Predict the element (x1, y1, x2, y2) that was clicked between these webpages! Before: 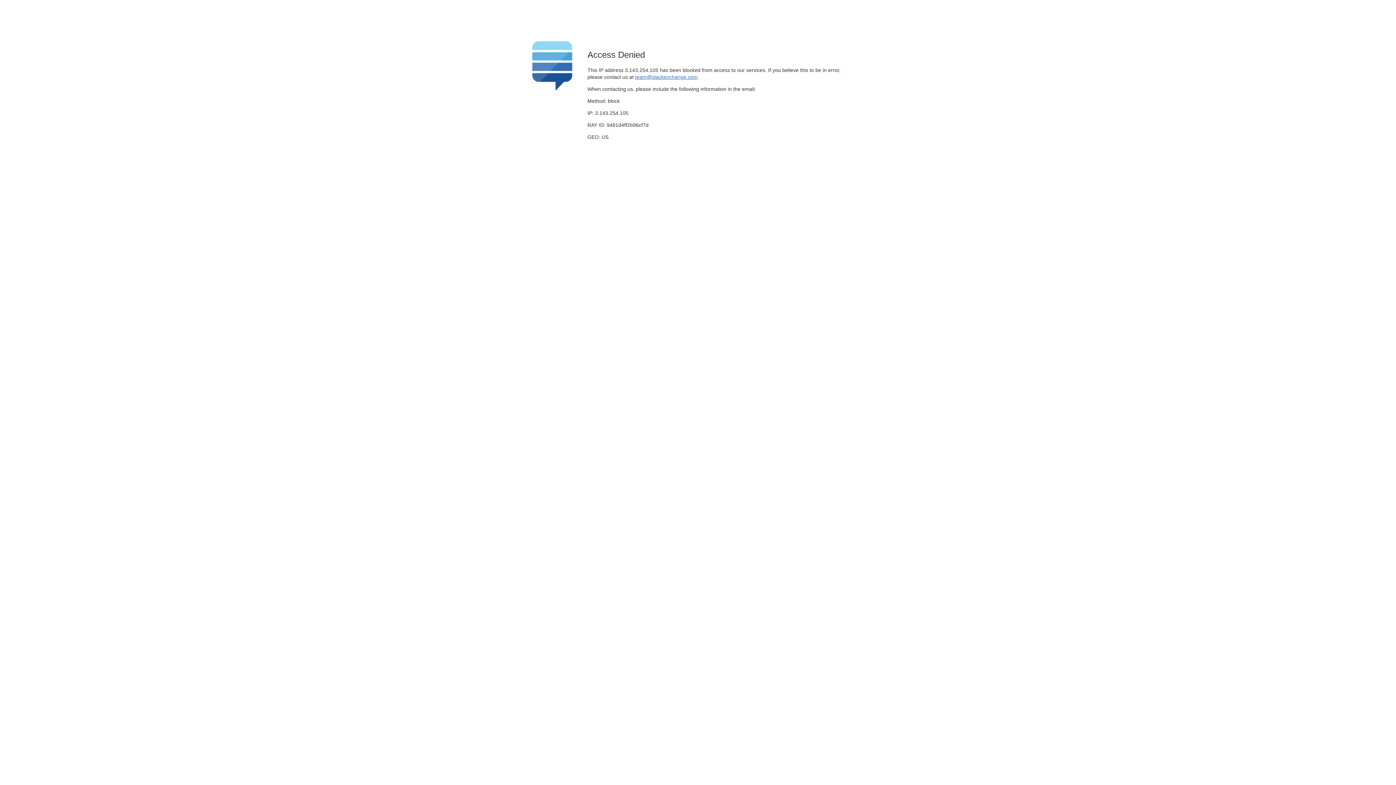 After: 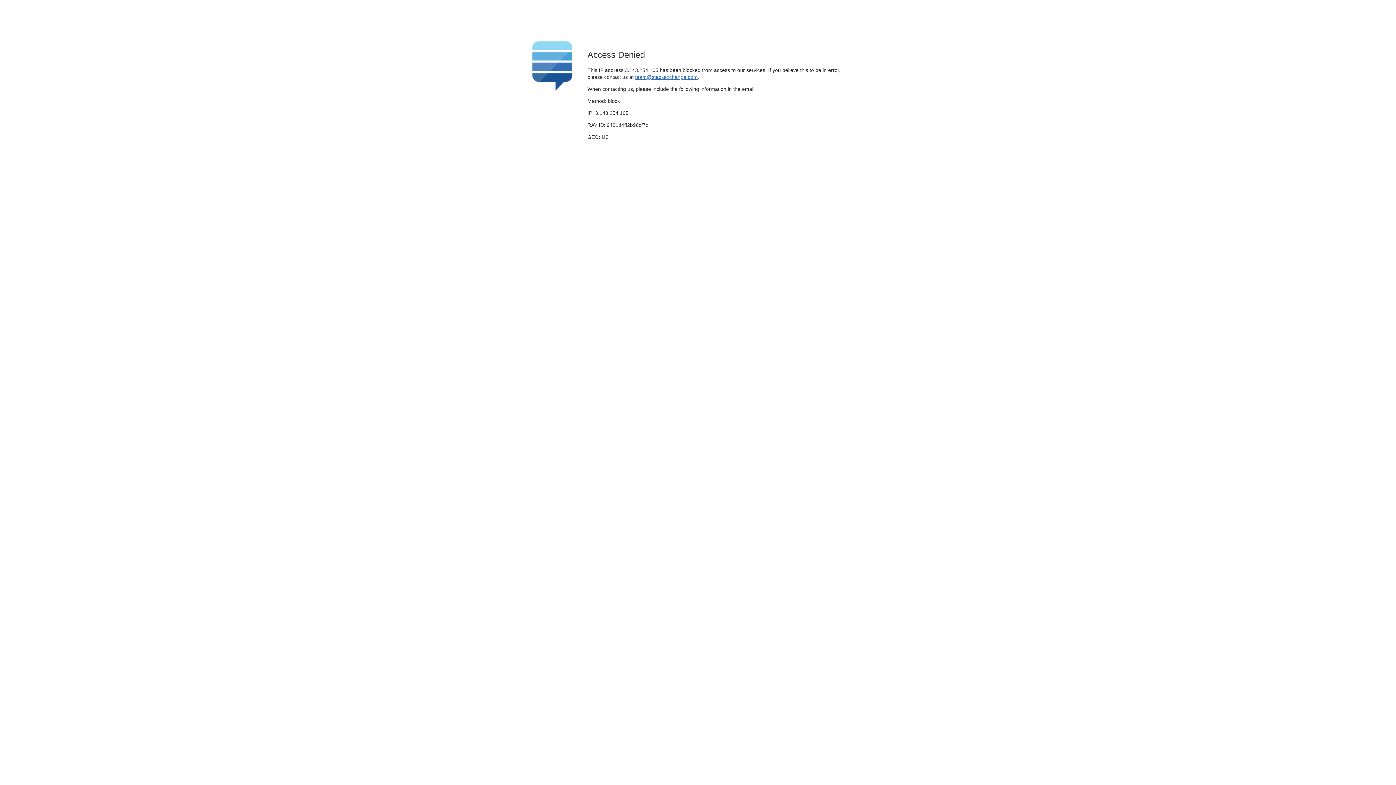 Action: bbox: (635, 74, 697, 79) label: team@stackexchange.com